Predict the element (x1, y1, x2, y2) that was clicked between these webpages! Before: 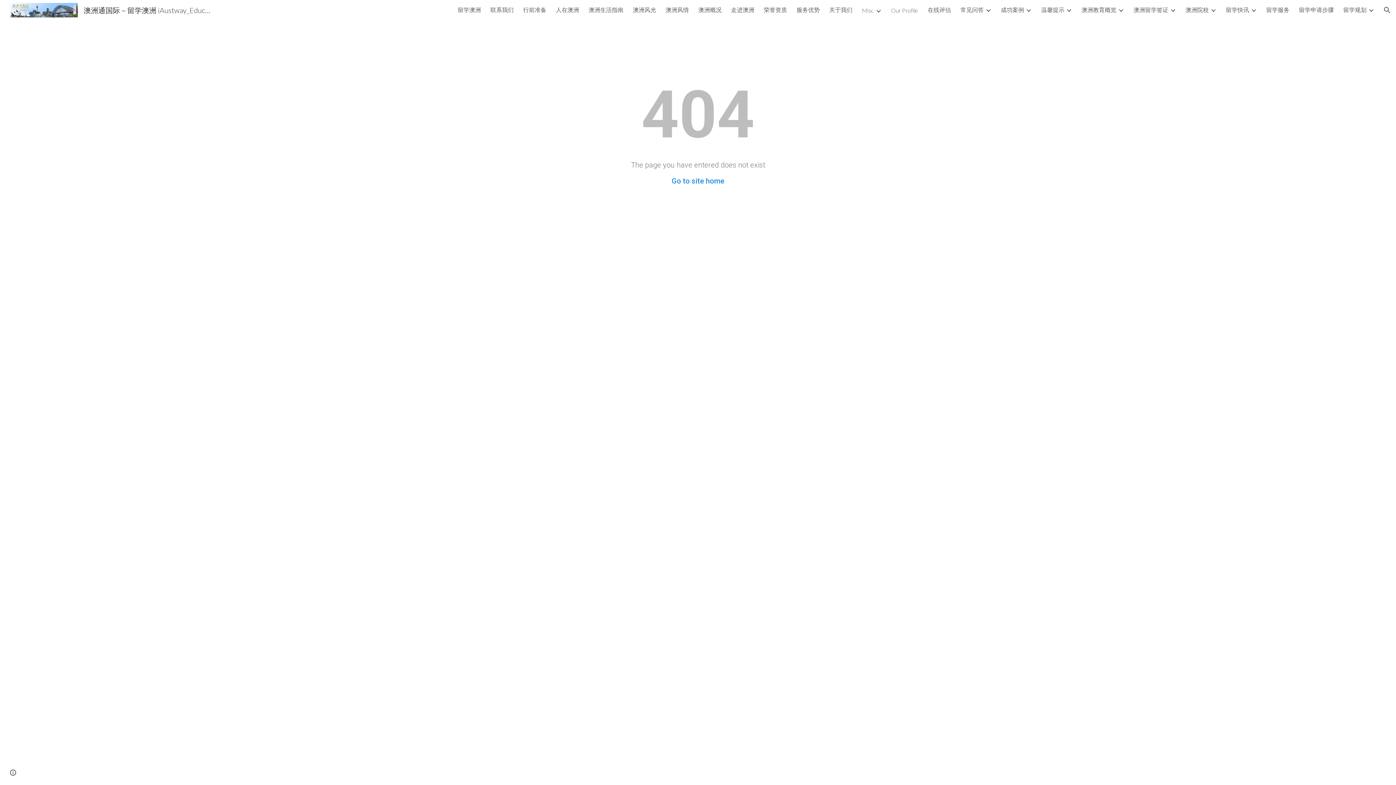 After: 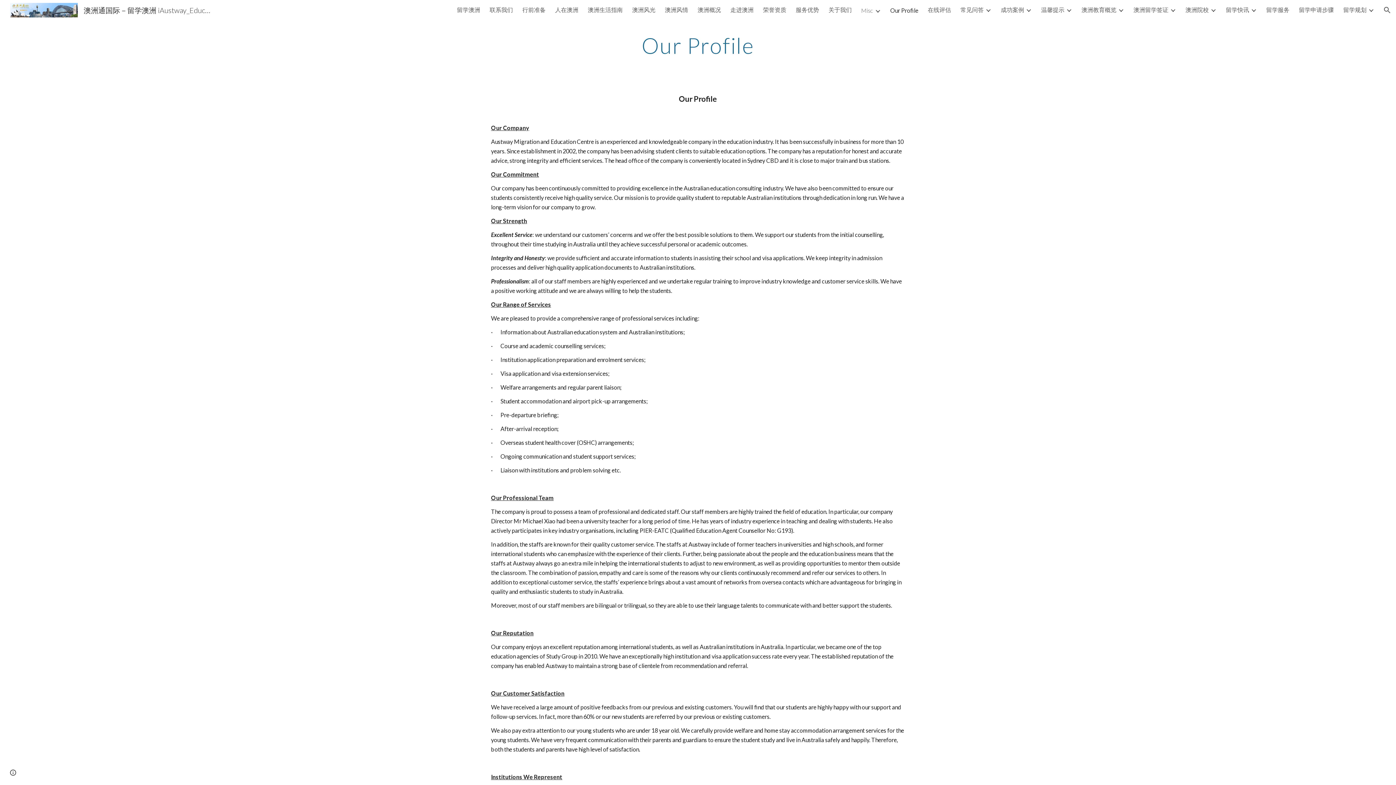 Action: bbox: (891, 6, 918, 13) label: Our Profile